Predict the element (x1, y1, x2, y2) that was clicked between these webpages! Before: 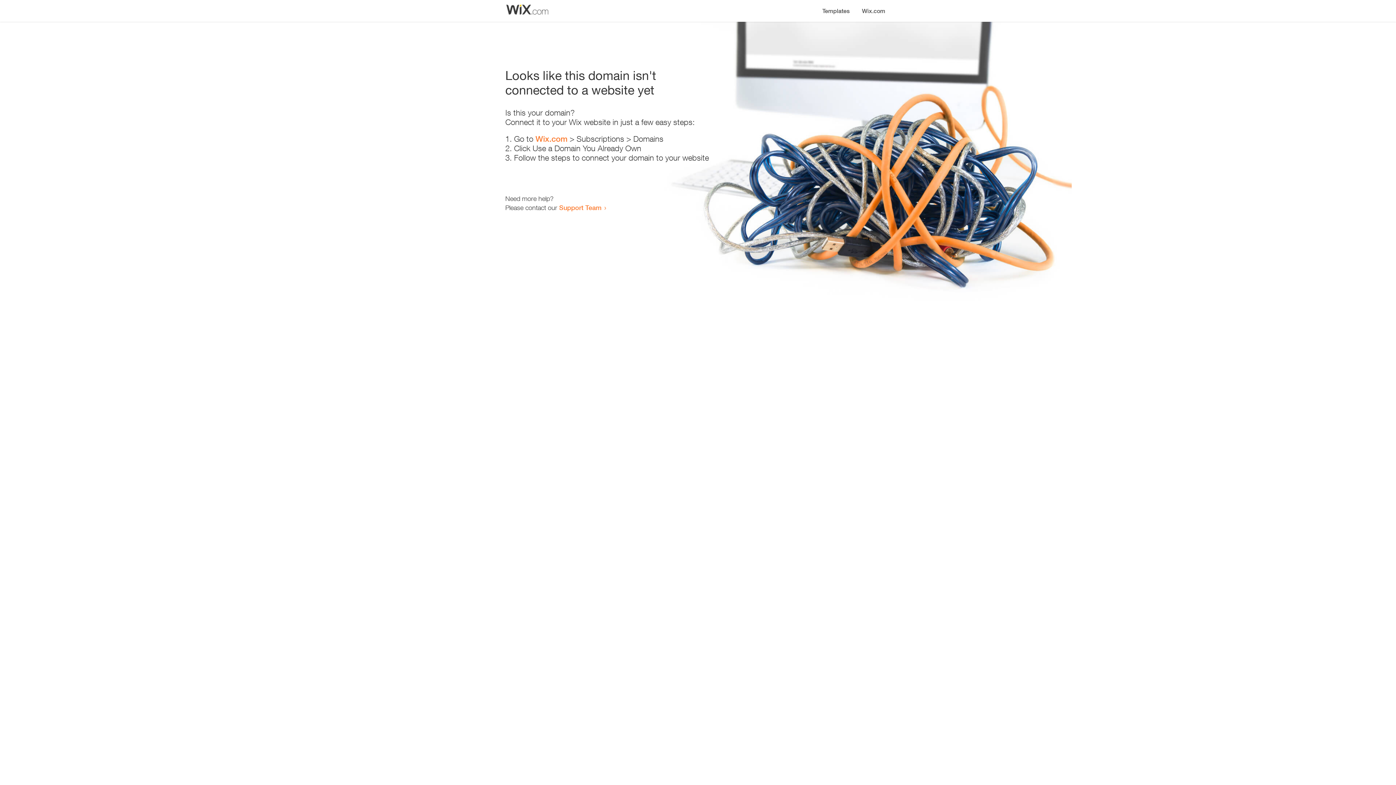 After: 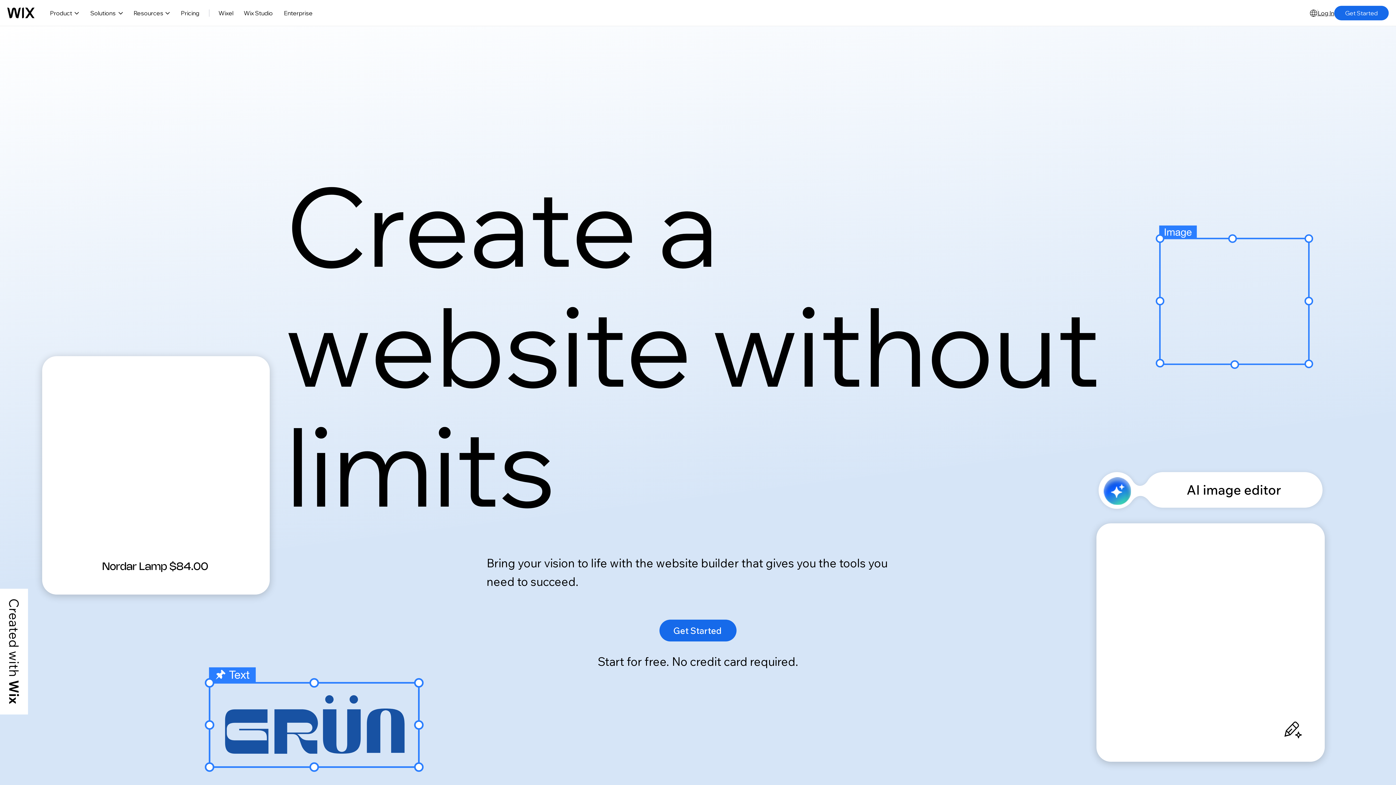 Action: label: Wix.com bbox: (856, 0, 890, 14)